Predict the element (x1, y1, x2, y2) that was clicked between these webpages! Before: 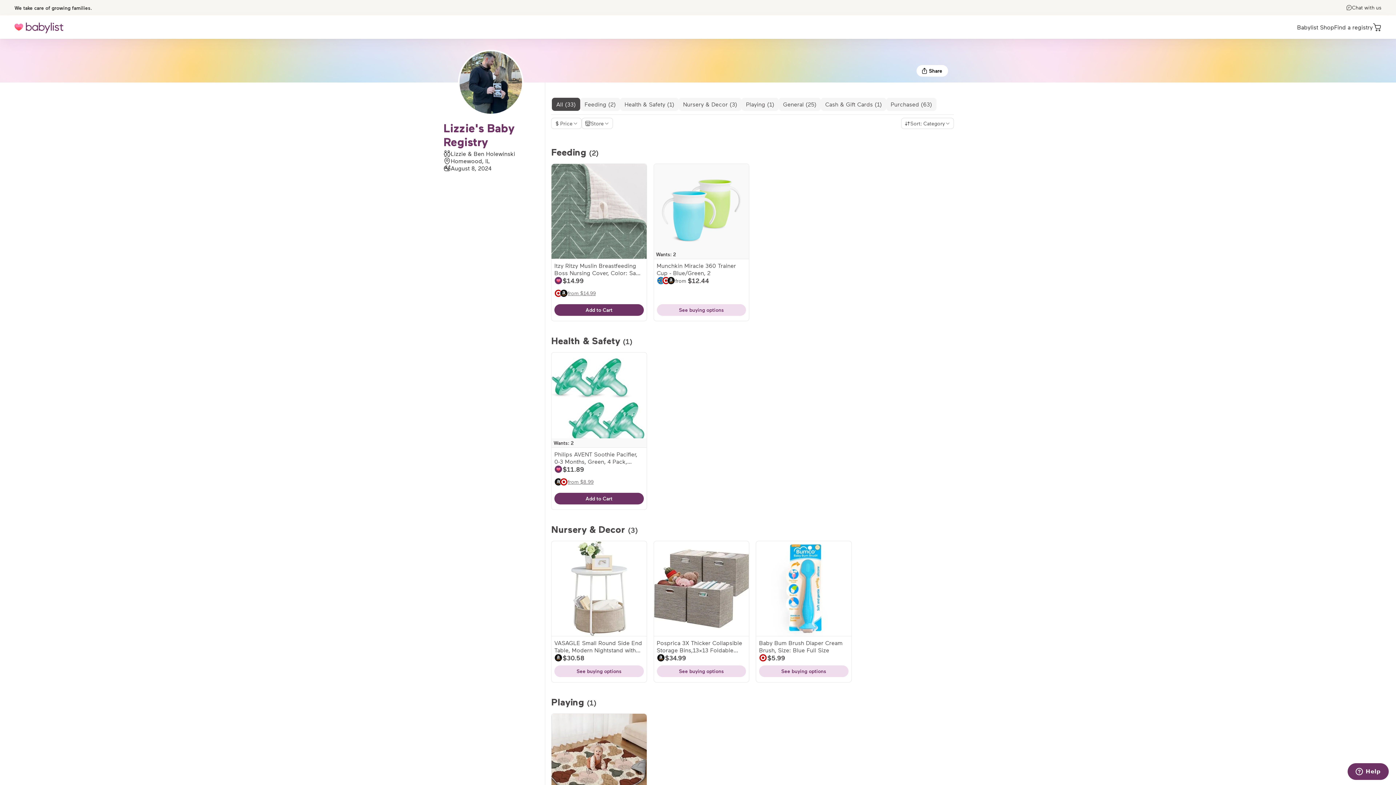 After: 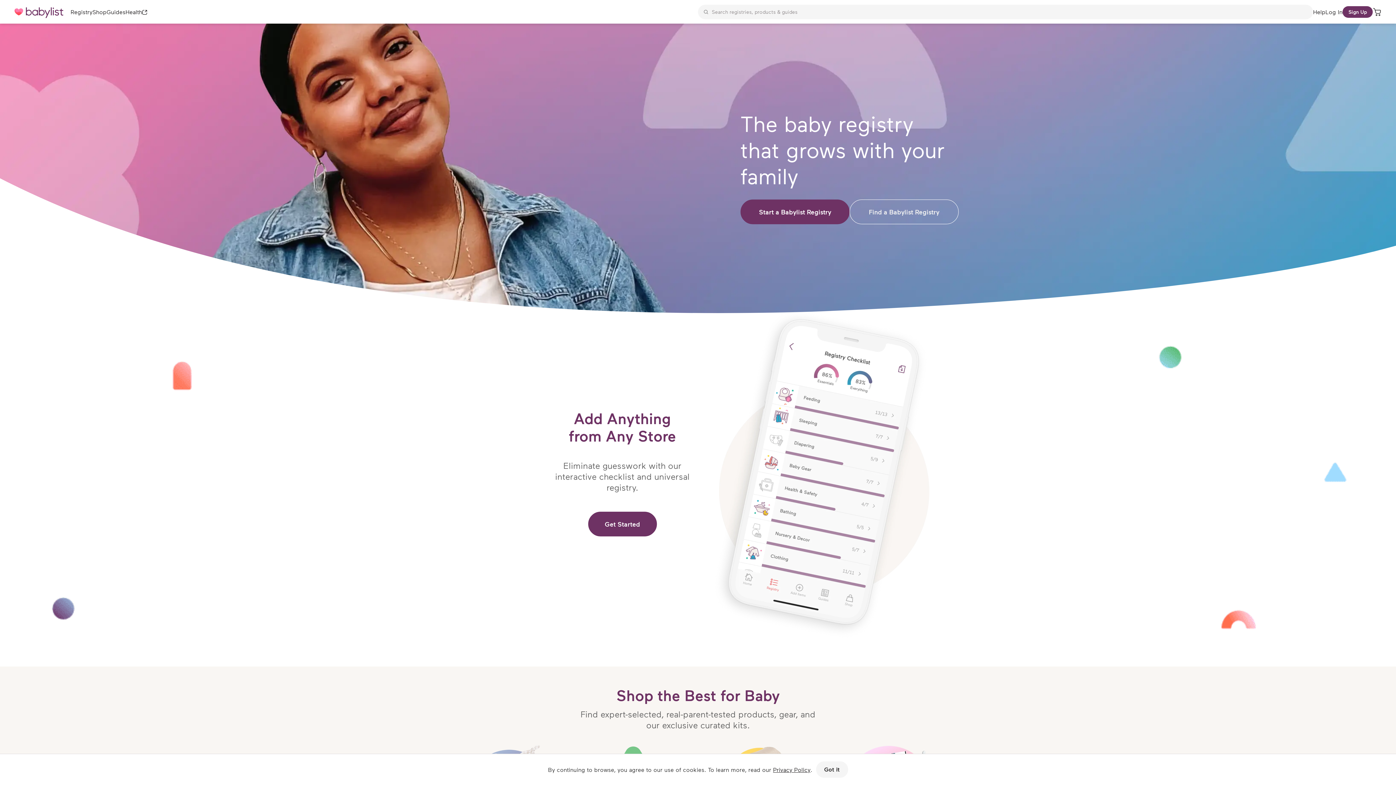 Action: label: Babylist - Best Baby Registry bbox: (14, 16, 63, 39)